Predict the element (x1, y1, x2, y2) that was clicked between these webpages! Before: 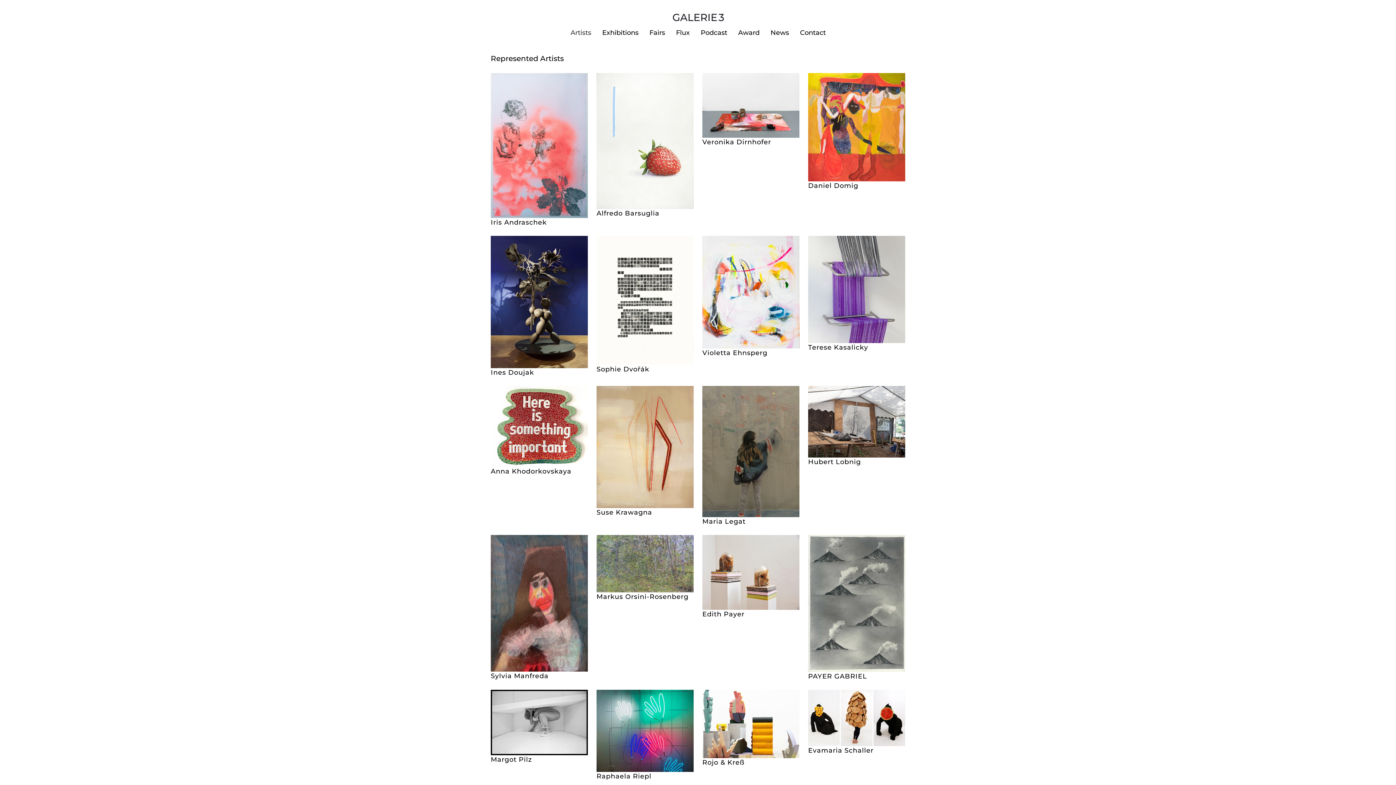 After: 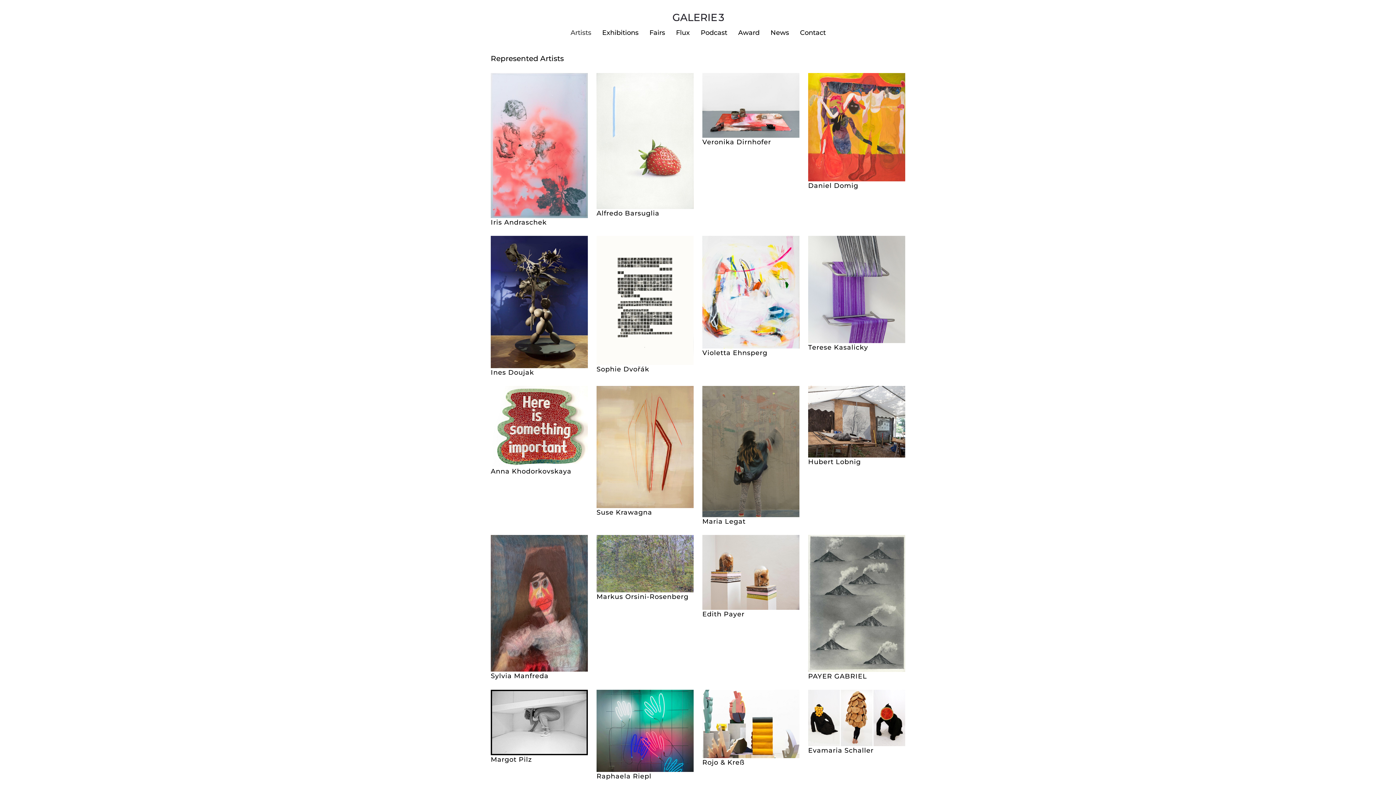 Action: label: Artists bbox: (570, 28, 591, 36)